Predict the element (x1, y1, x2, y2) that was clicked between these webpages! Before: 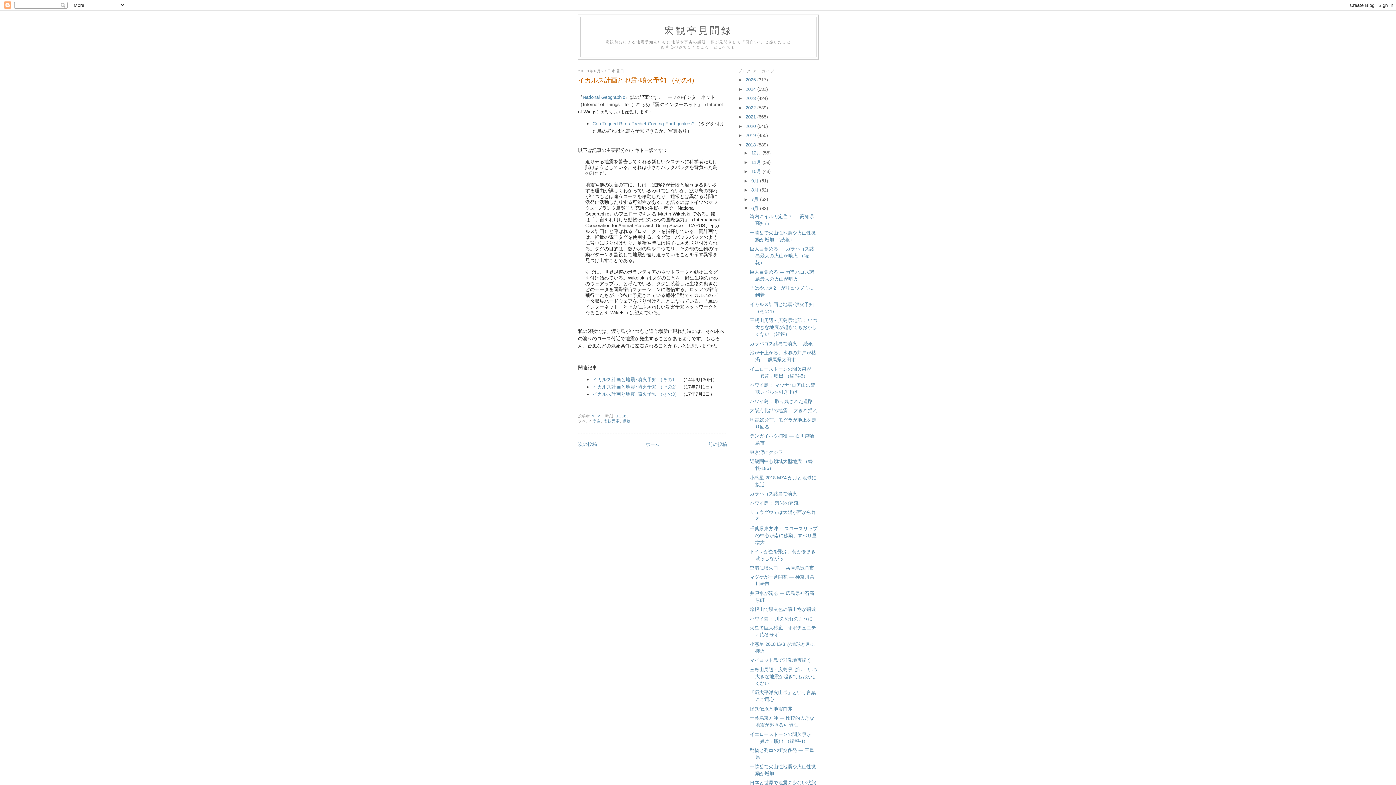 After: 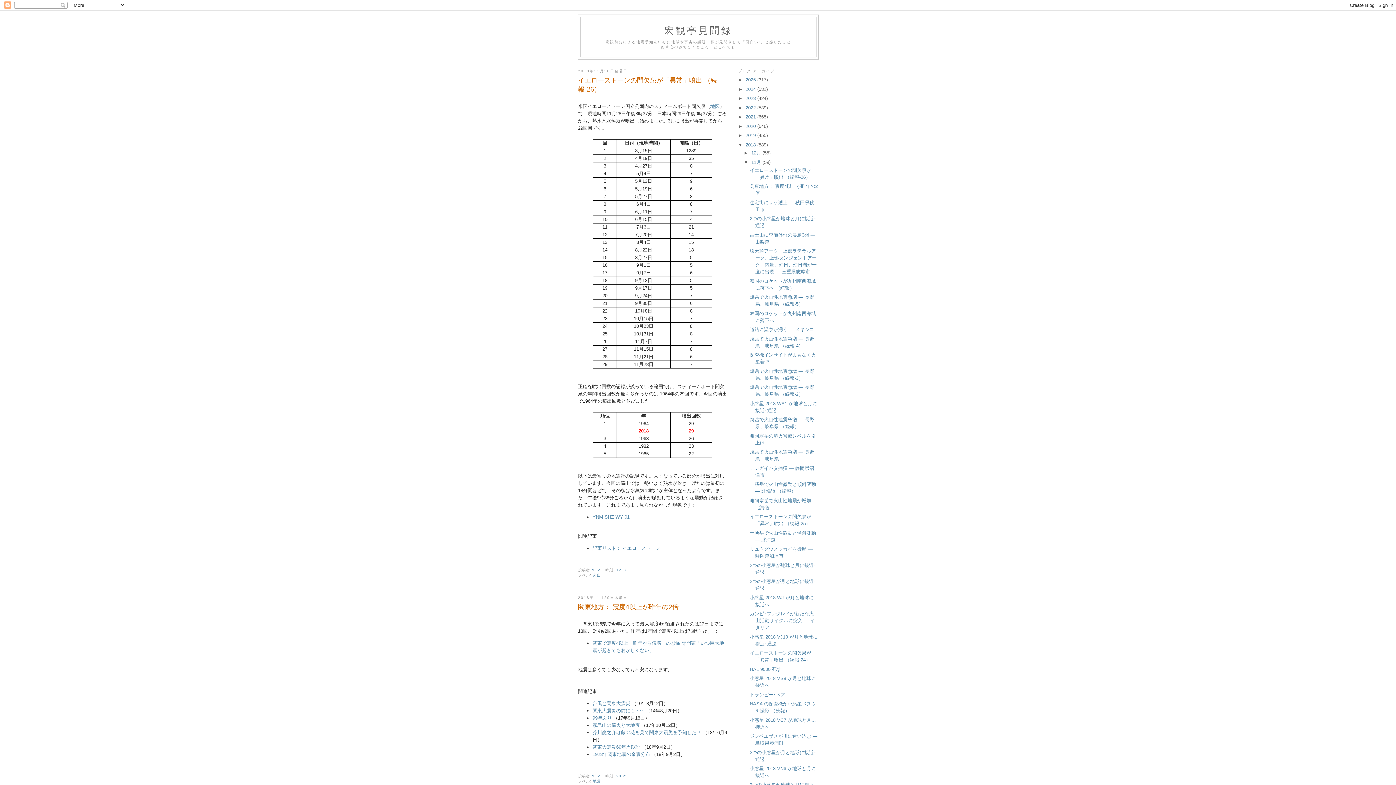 Action: bbox: (751, 159, 762, 164) label: 11月 